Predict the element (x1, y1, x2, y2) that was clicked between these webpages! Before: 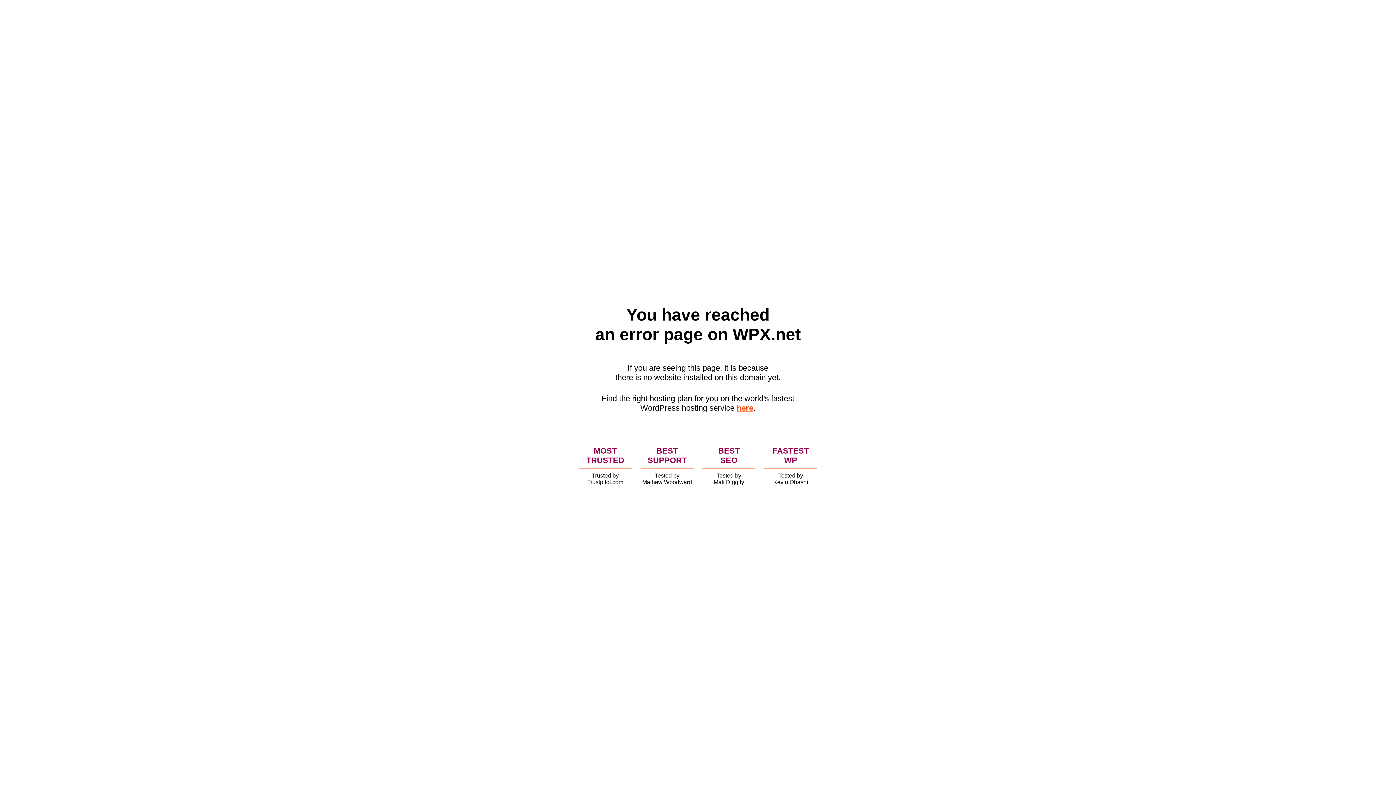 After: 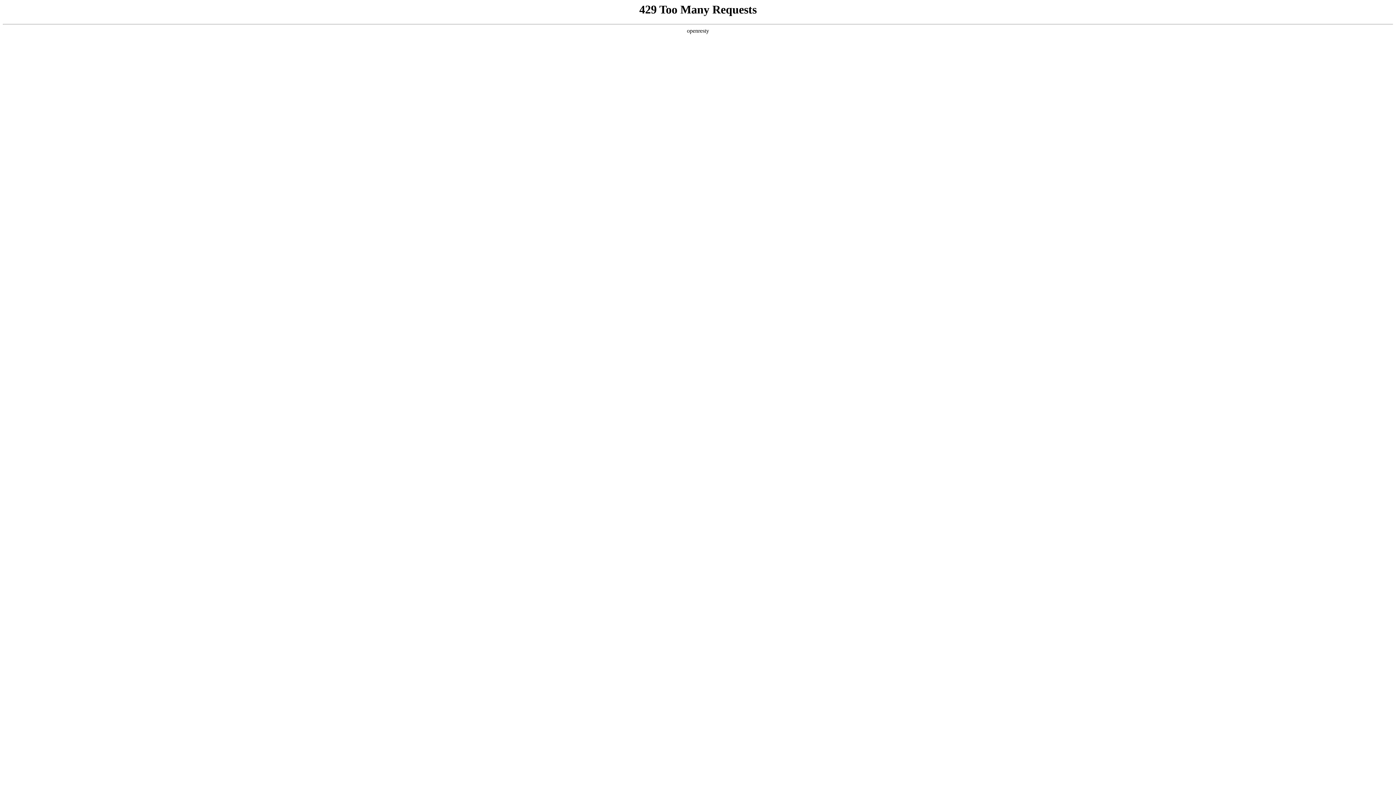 Action: label: here bbox: (736, 403, 753, 412)